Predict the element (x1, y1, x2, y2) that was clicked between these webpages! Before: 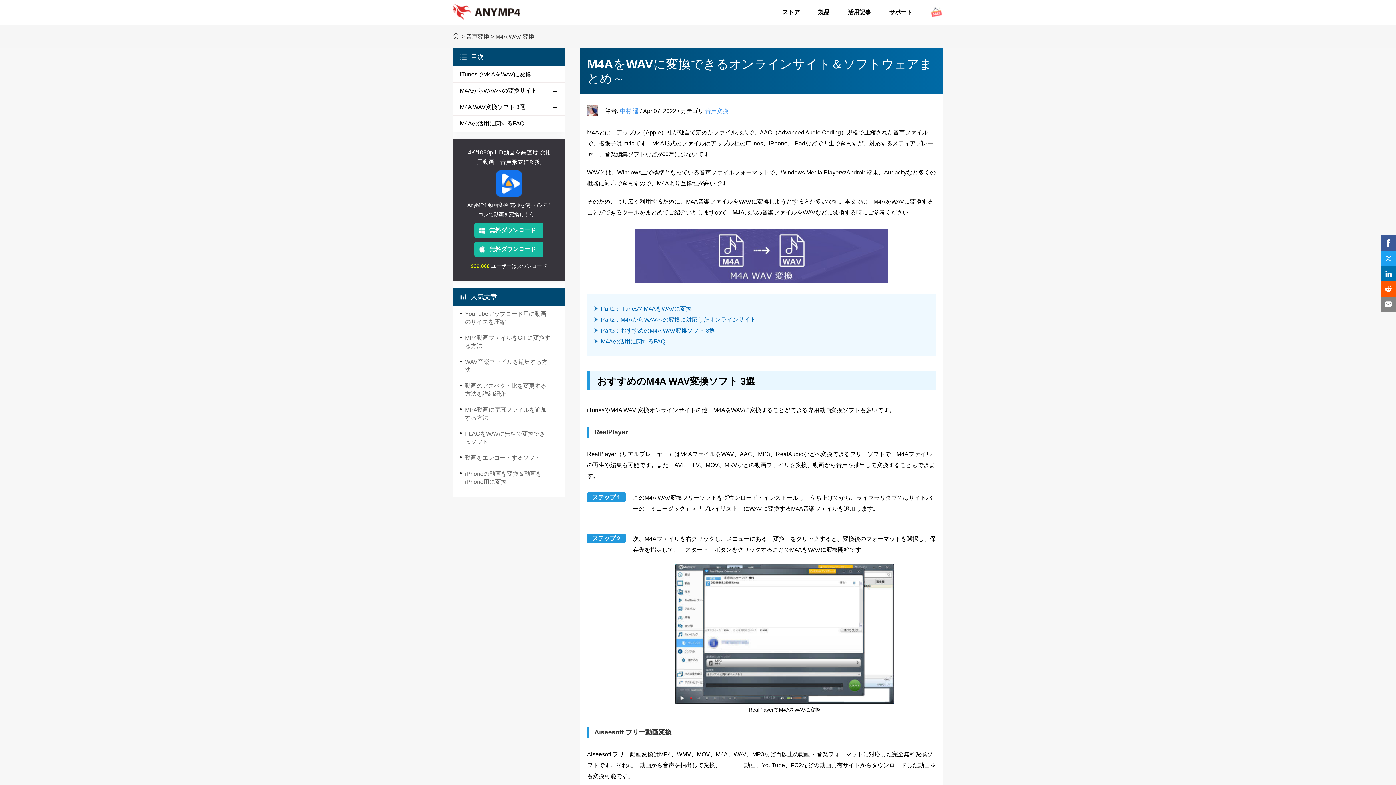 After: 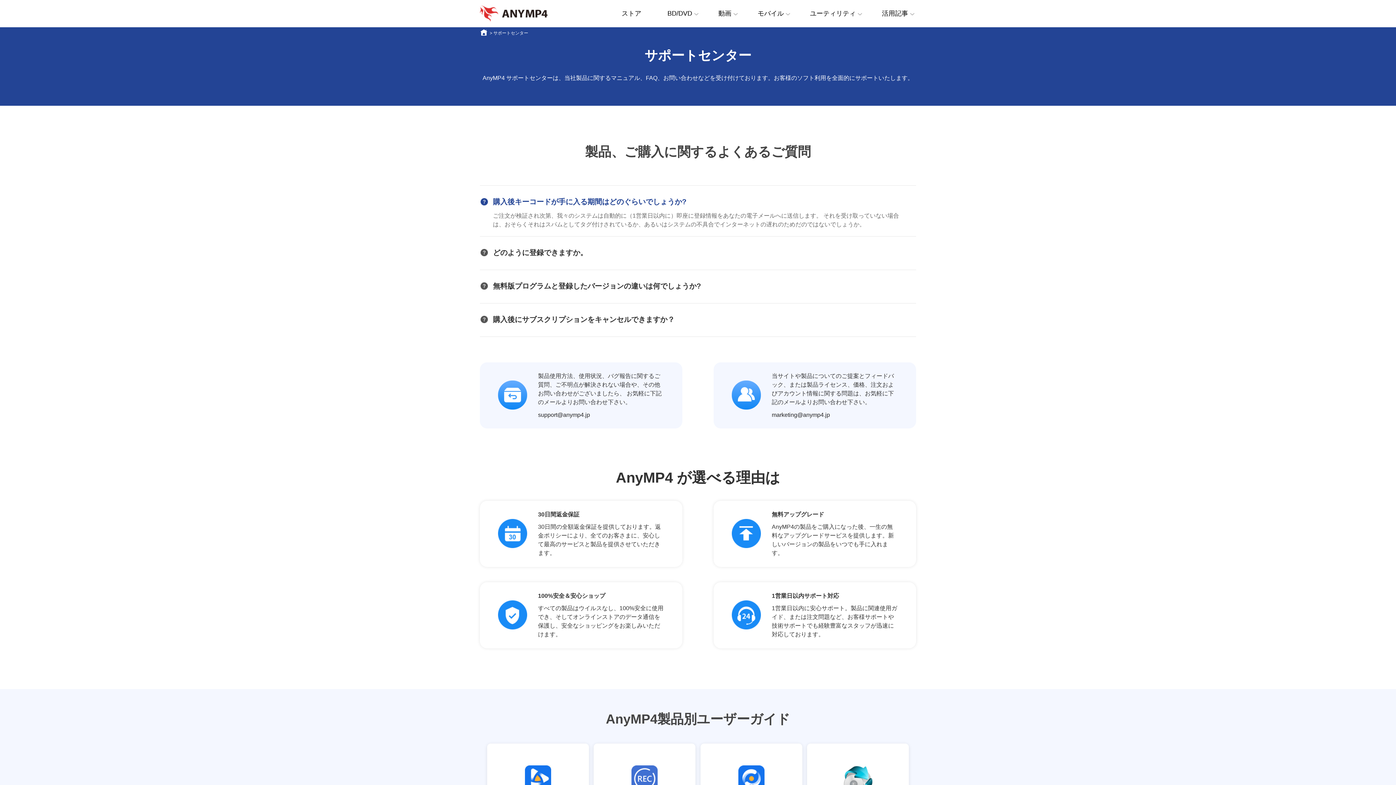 Action: label: サポート bbox: (889, 8, 912, 16)